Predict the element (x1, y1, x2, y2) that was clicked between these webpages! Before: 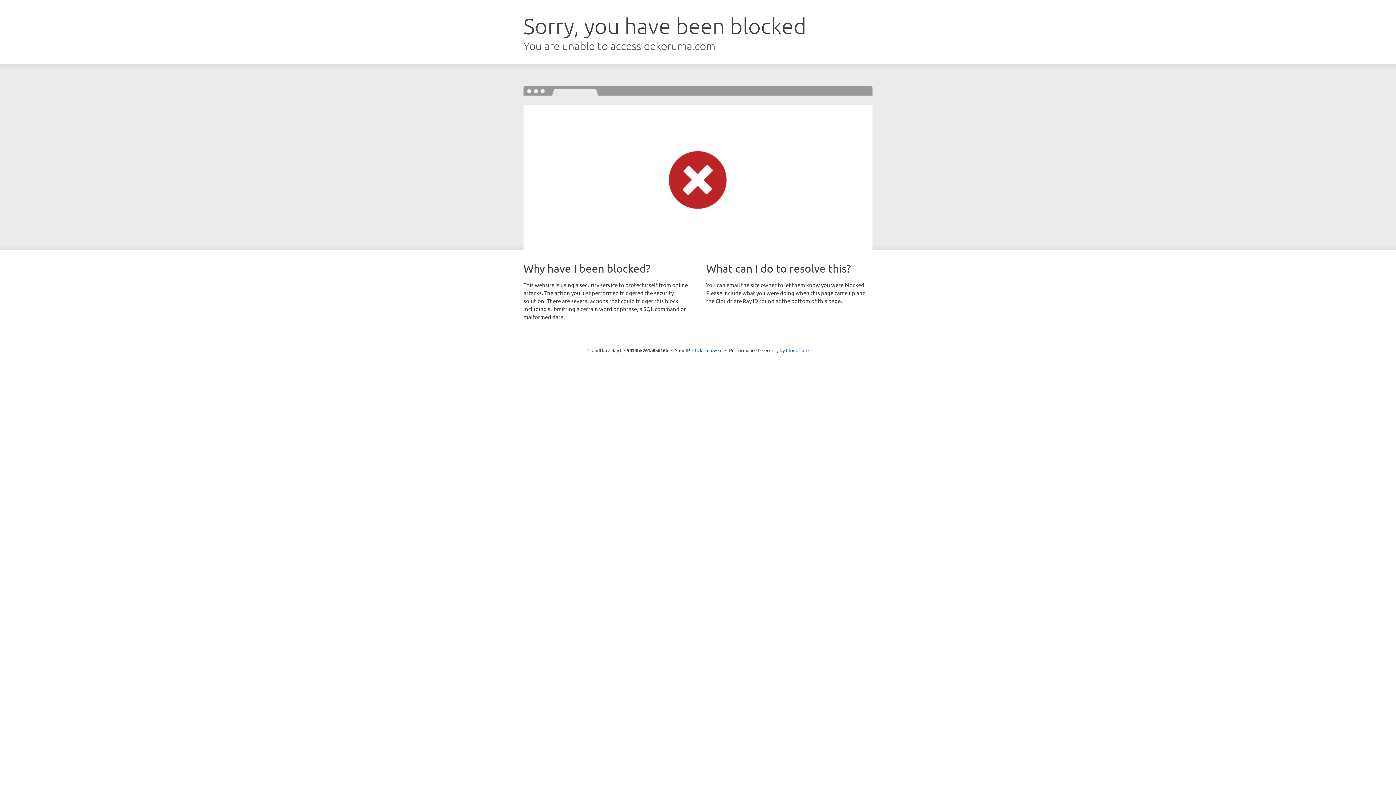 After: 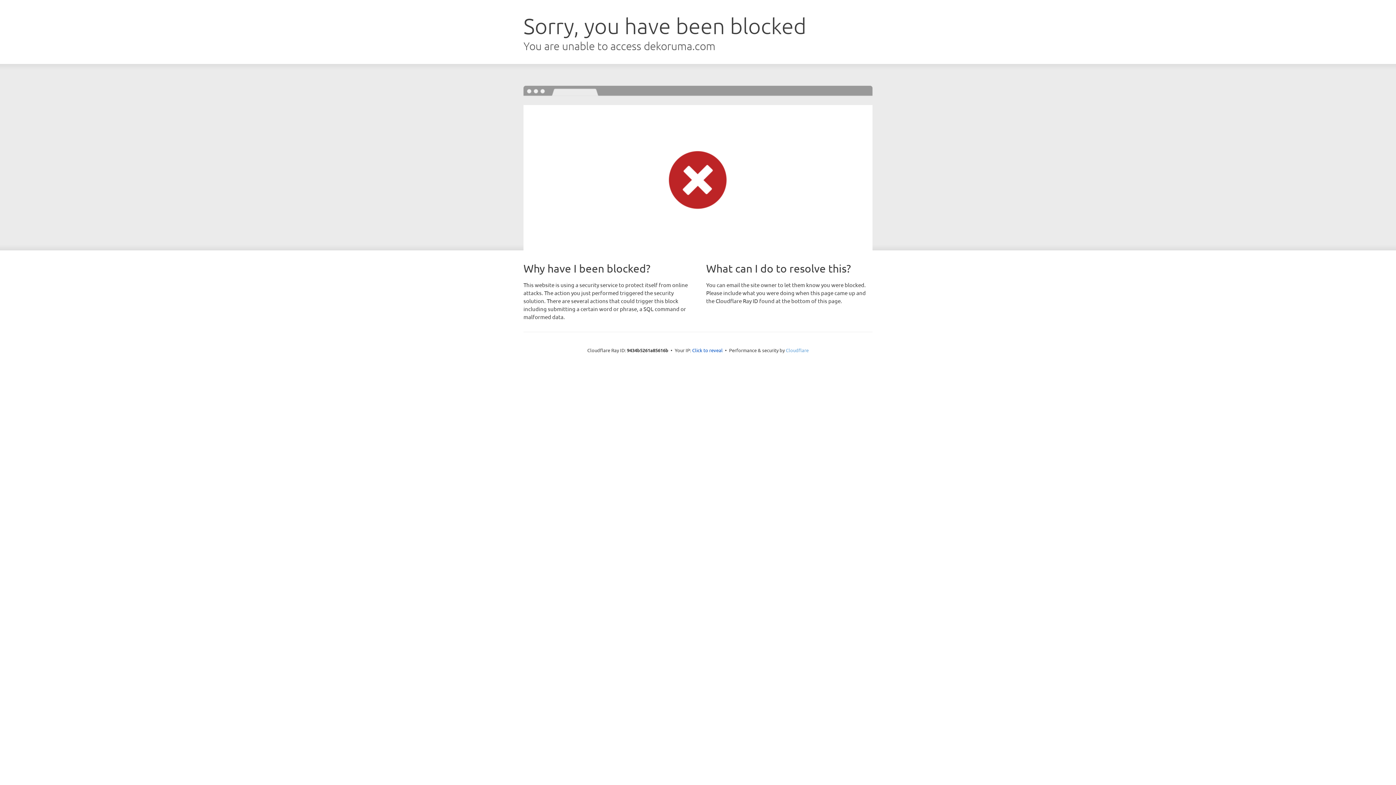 Action: label: Cloudflare bbox: (786, 347, 808, 353)